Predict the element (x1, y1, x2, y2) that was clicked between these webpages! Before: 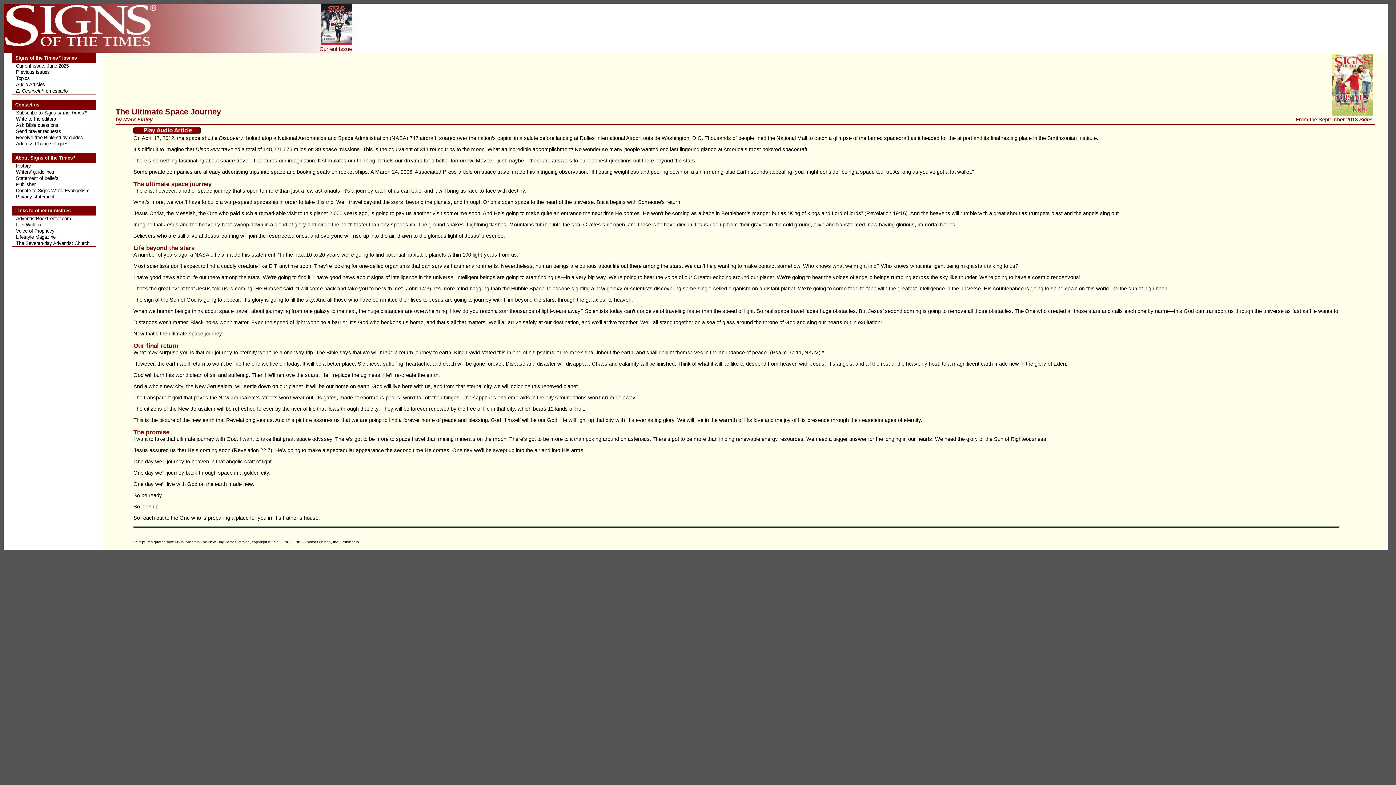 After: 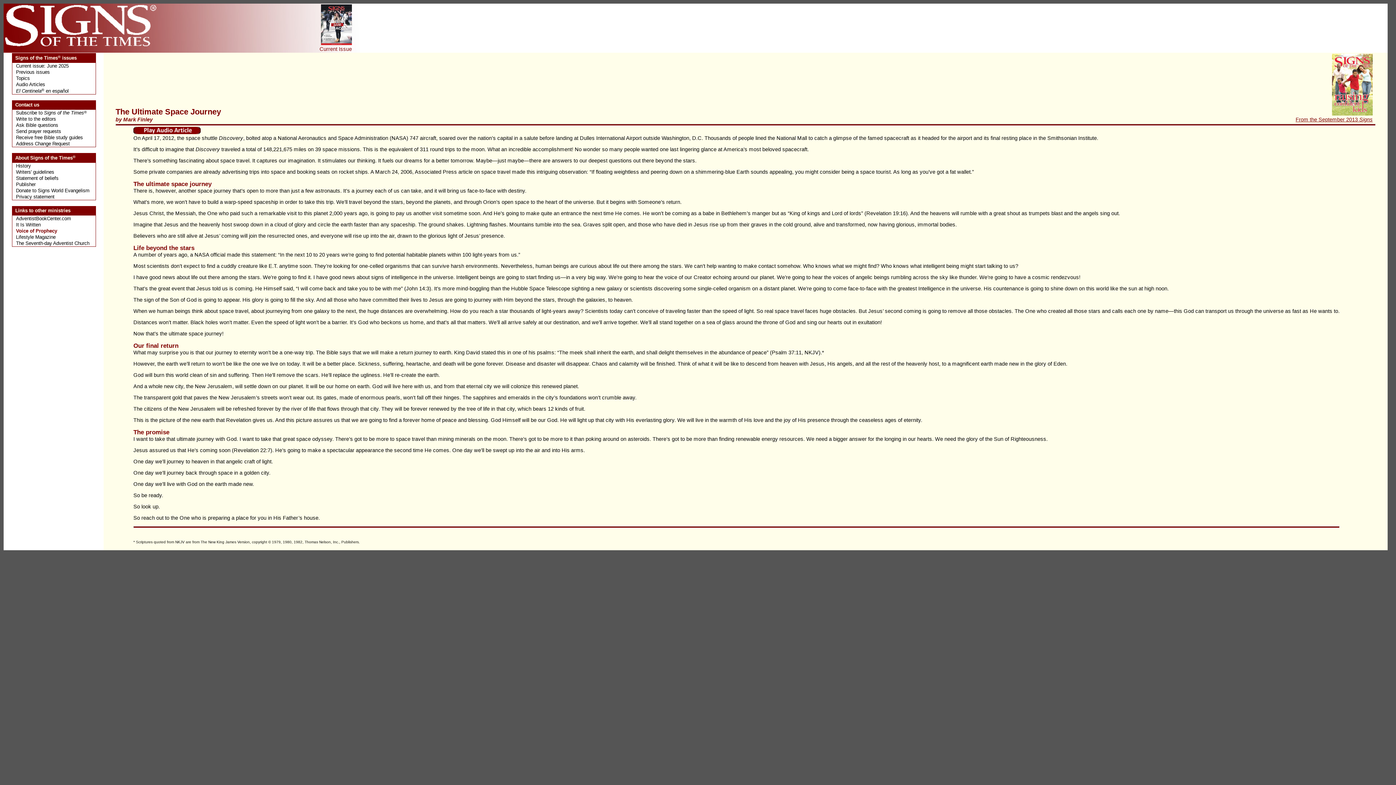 Action: bbox: (16, 228, 54, 233) label: Voice of Prophecy